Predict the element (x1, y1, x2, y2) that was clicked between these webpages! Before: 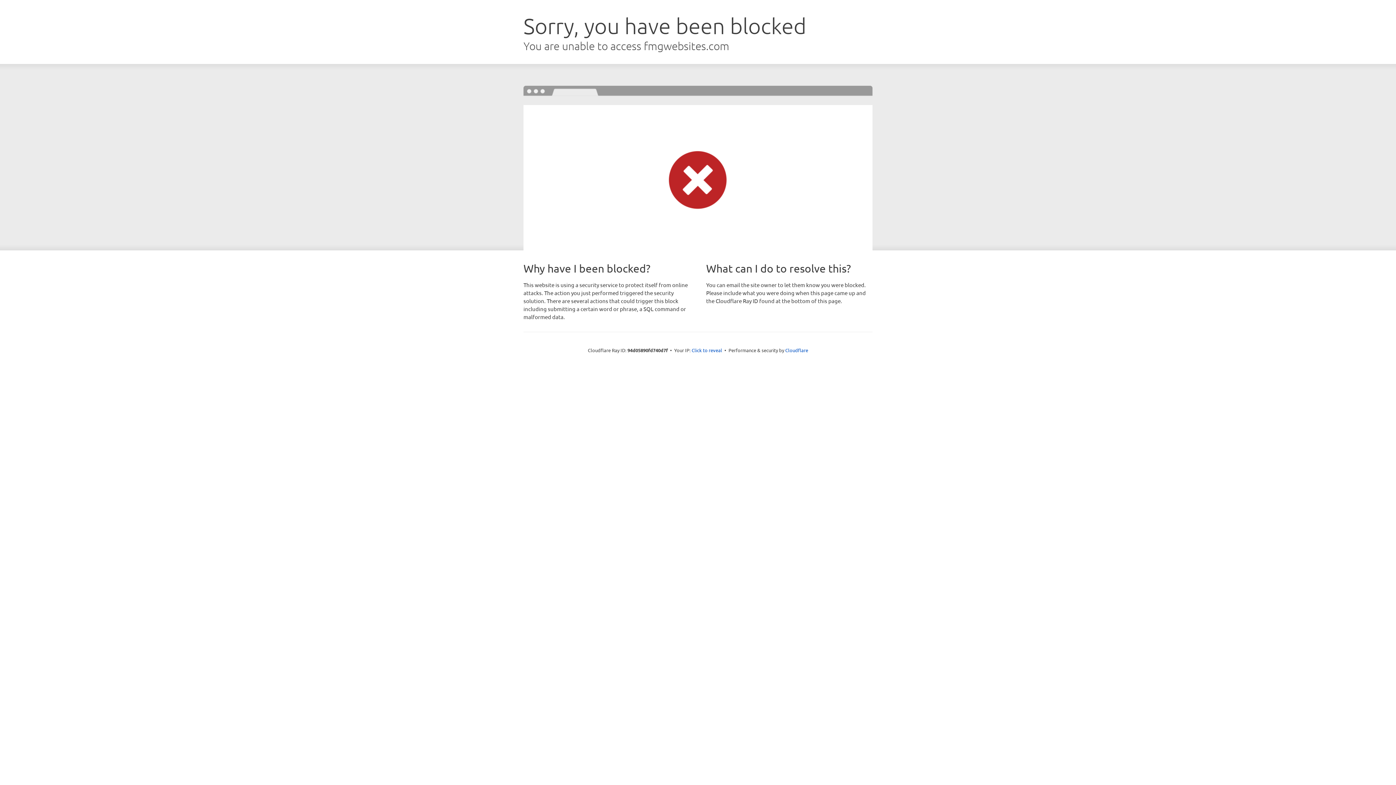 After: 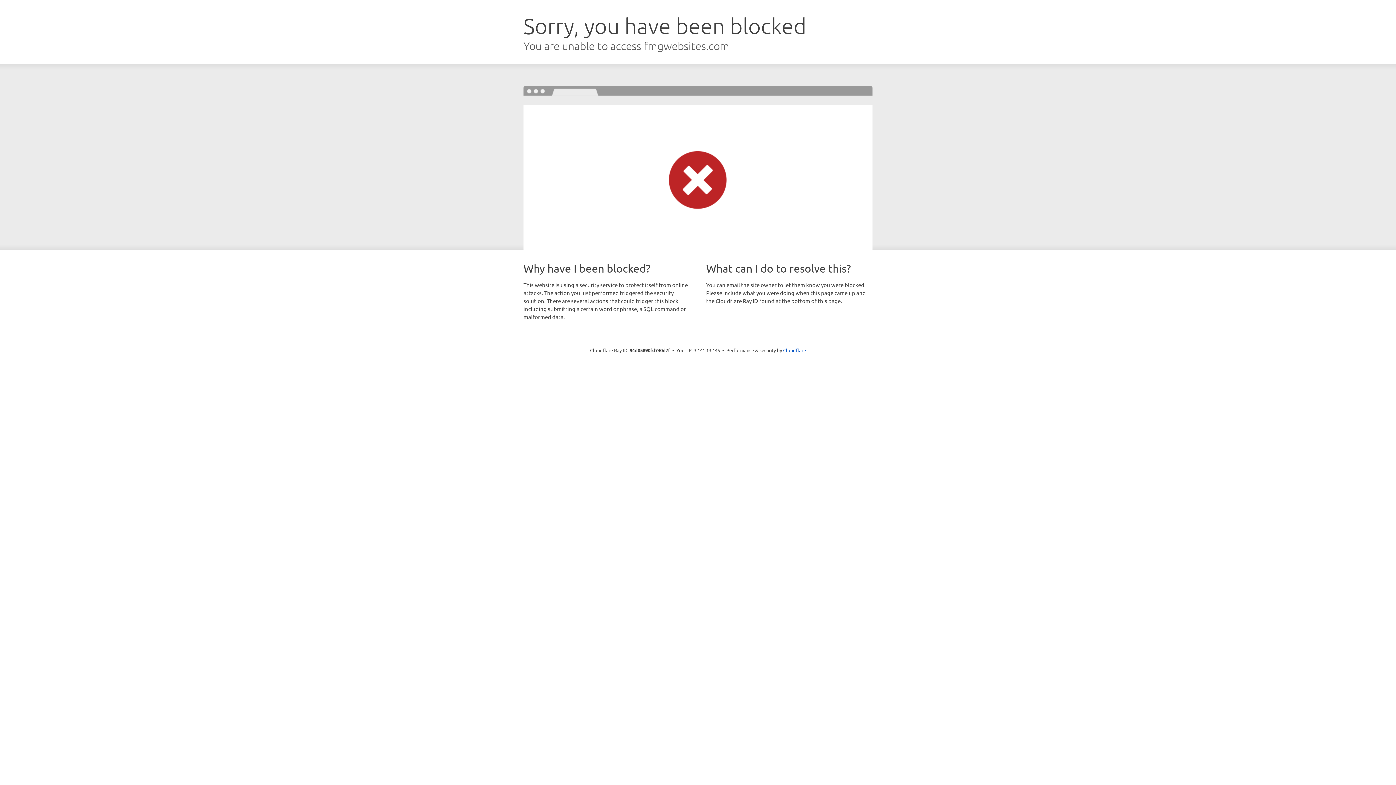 Action: bbox: (691, 346, 722, 353) label: Click to reveal